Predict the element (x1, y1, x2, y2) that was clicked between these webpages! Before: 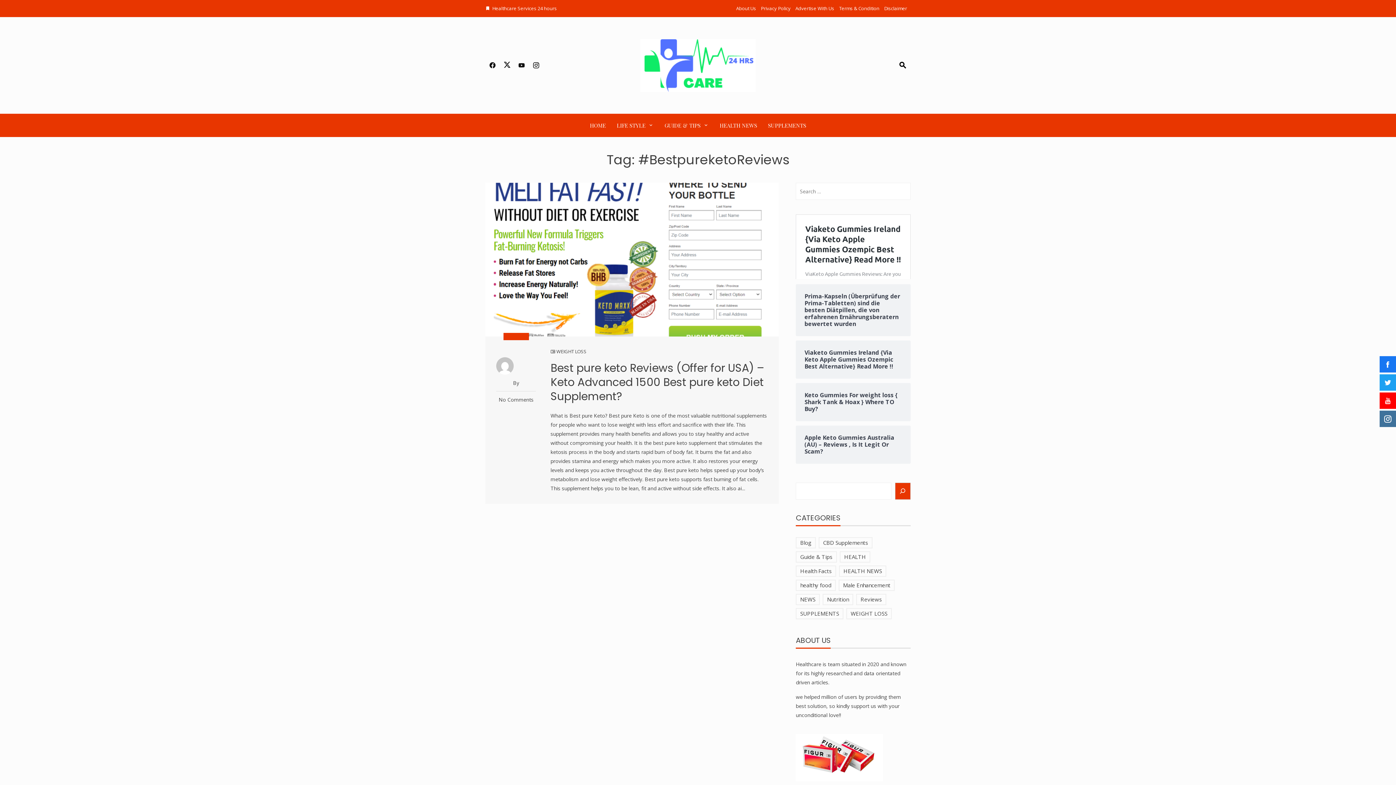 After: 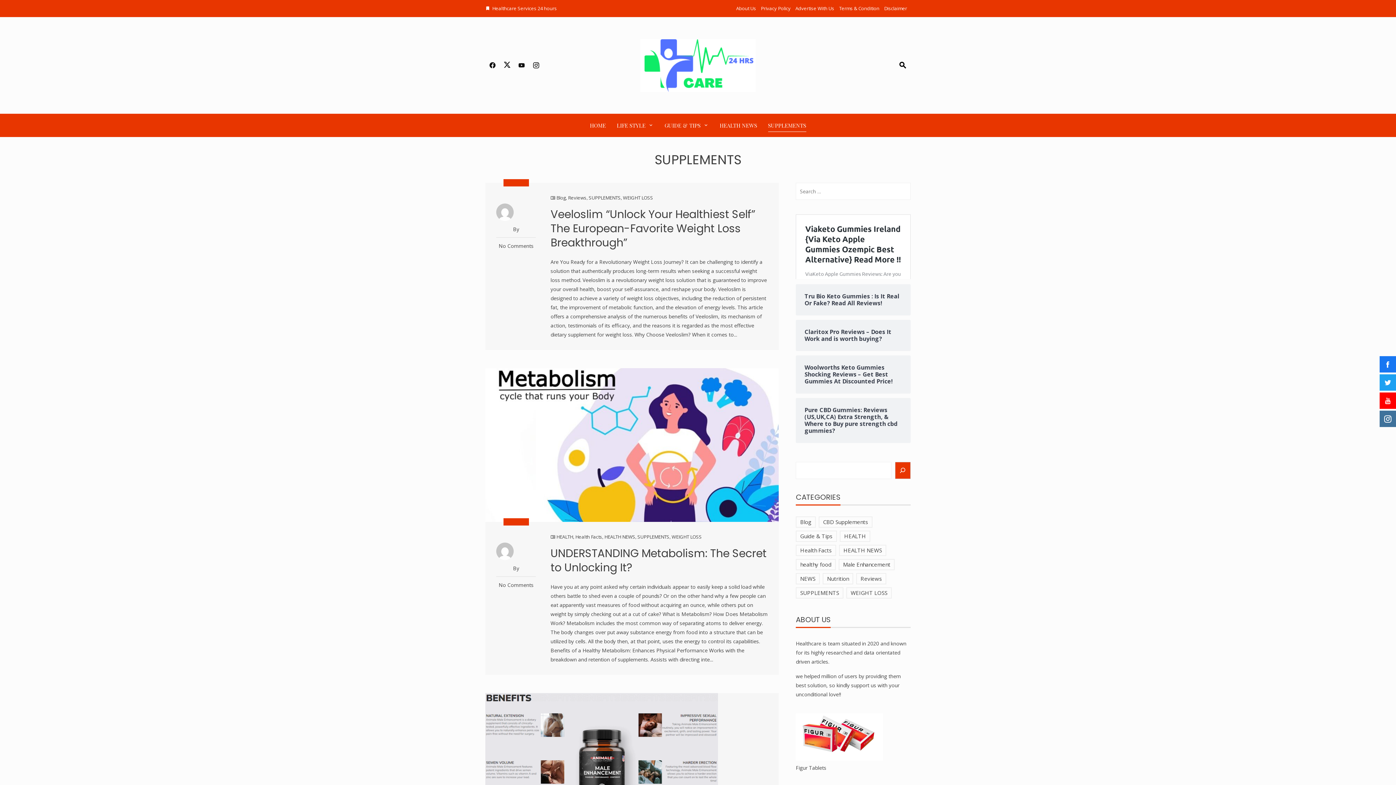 Action: label: SUPPLEMENTS (10 items) bbox: (796, 608, 843, 619)